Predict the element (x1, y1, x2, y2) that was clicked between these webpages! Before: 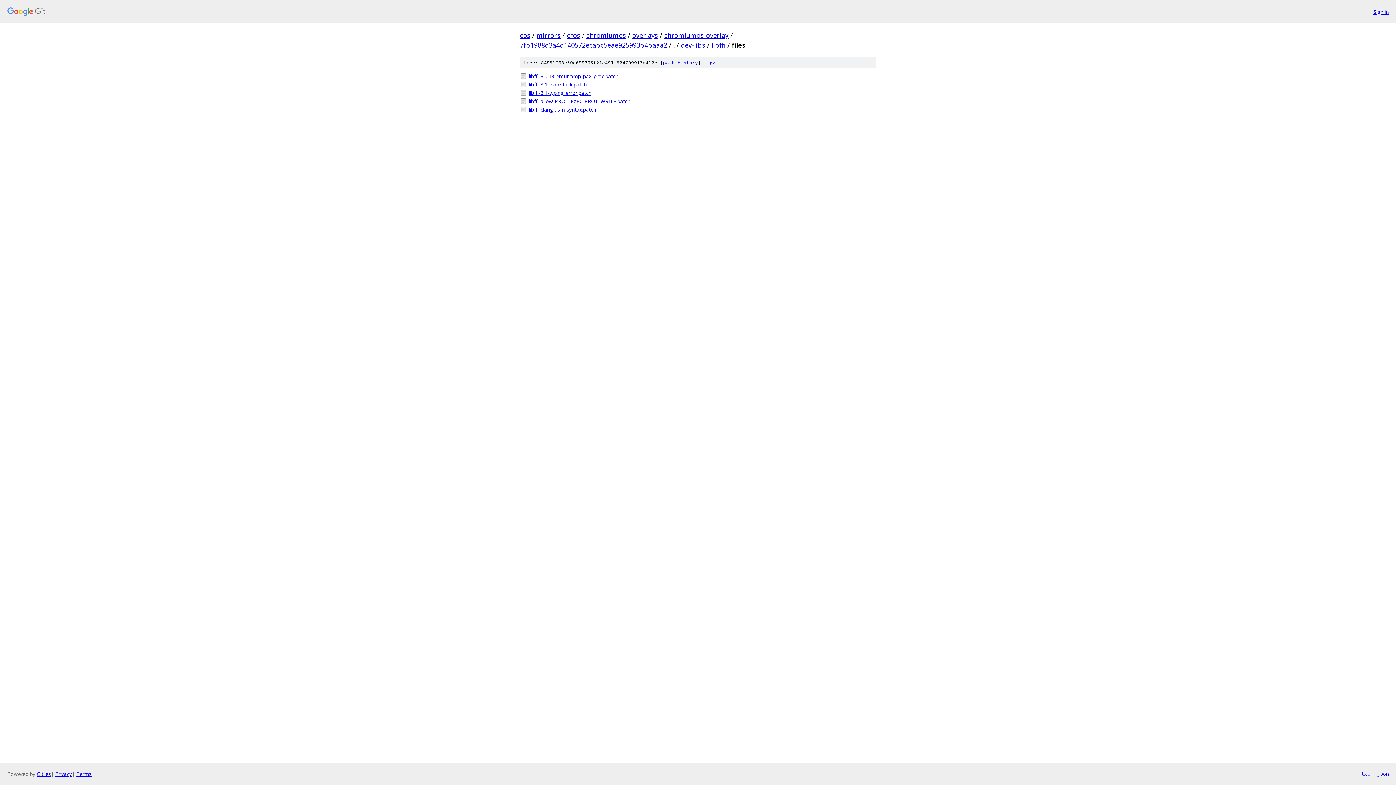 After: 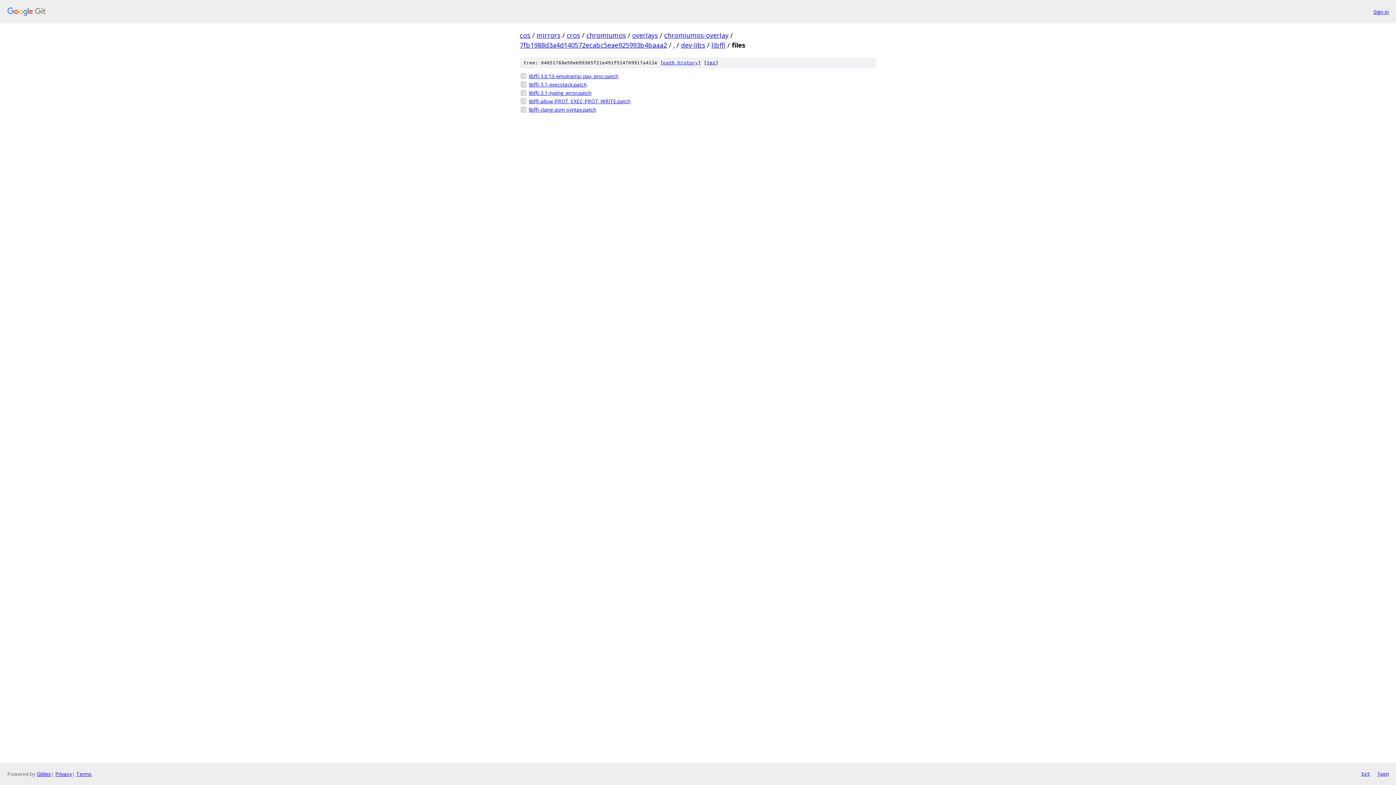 Action: bbox: (1377, 770, 1389, 778) label: json